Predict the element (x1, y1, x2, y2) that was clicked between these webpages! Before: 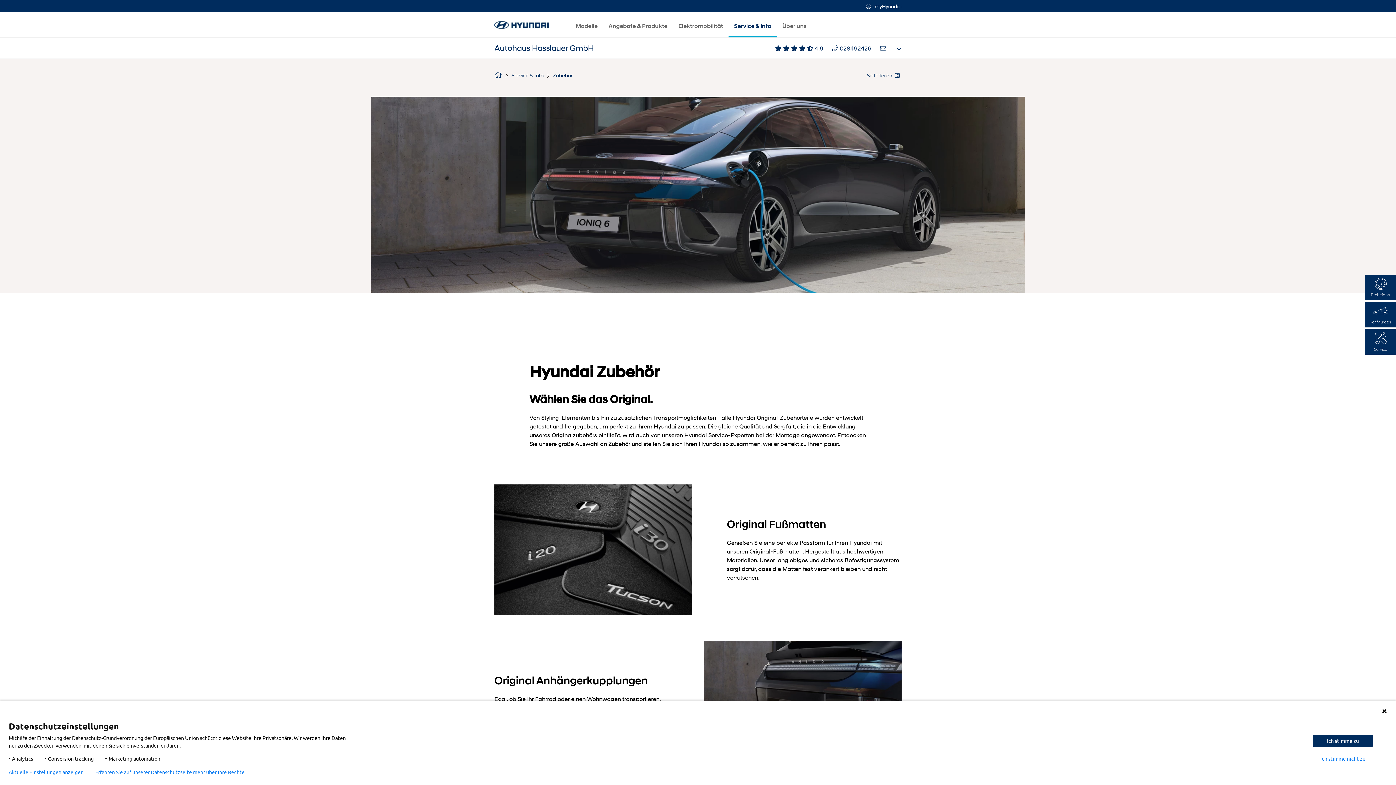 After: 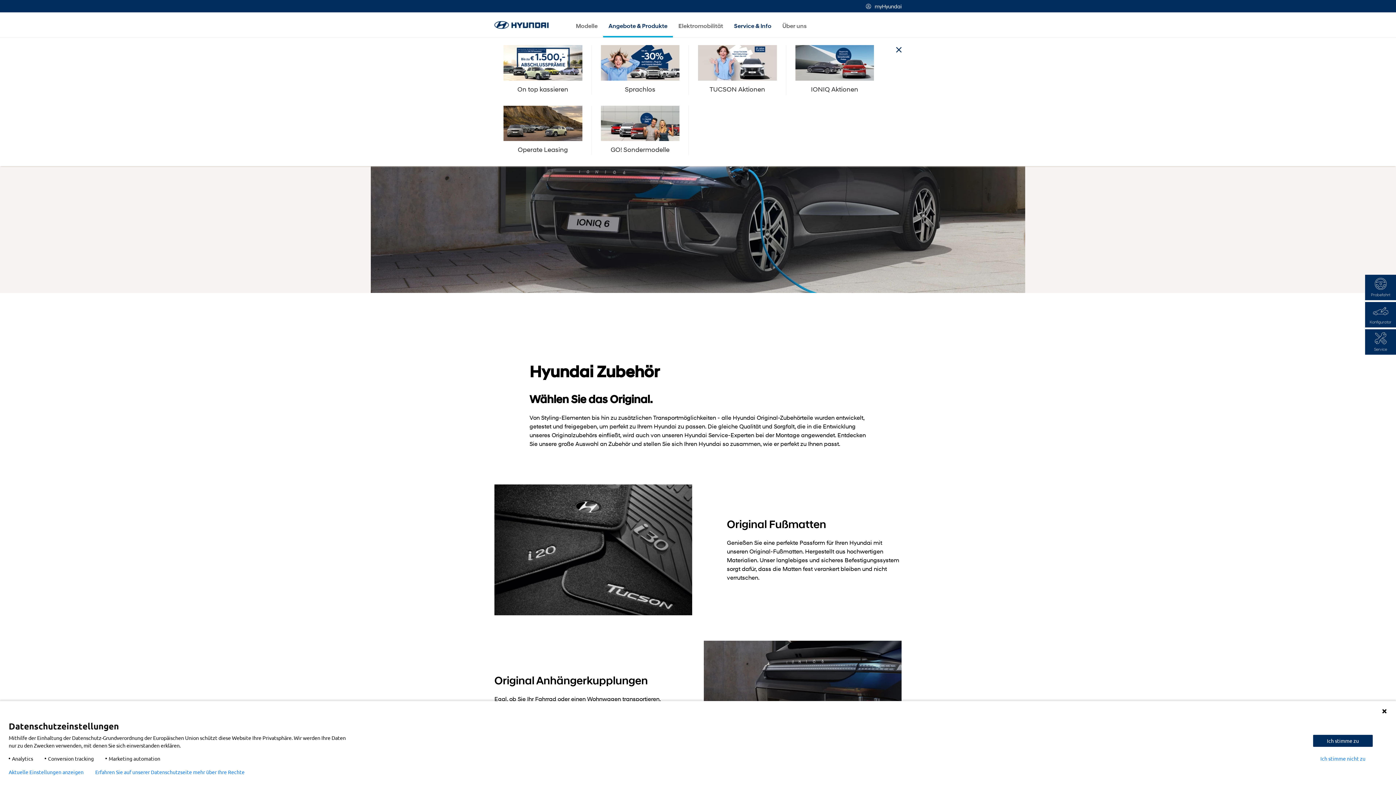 Action: label: Angebote & Produkte bbox: (603, 22, 673, 29)